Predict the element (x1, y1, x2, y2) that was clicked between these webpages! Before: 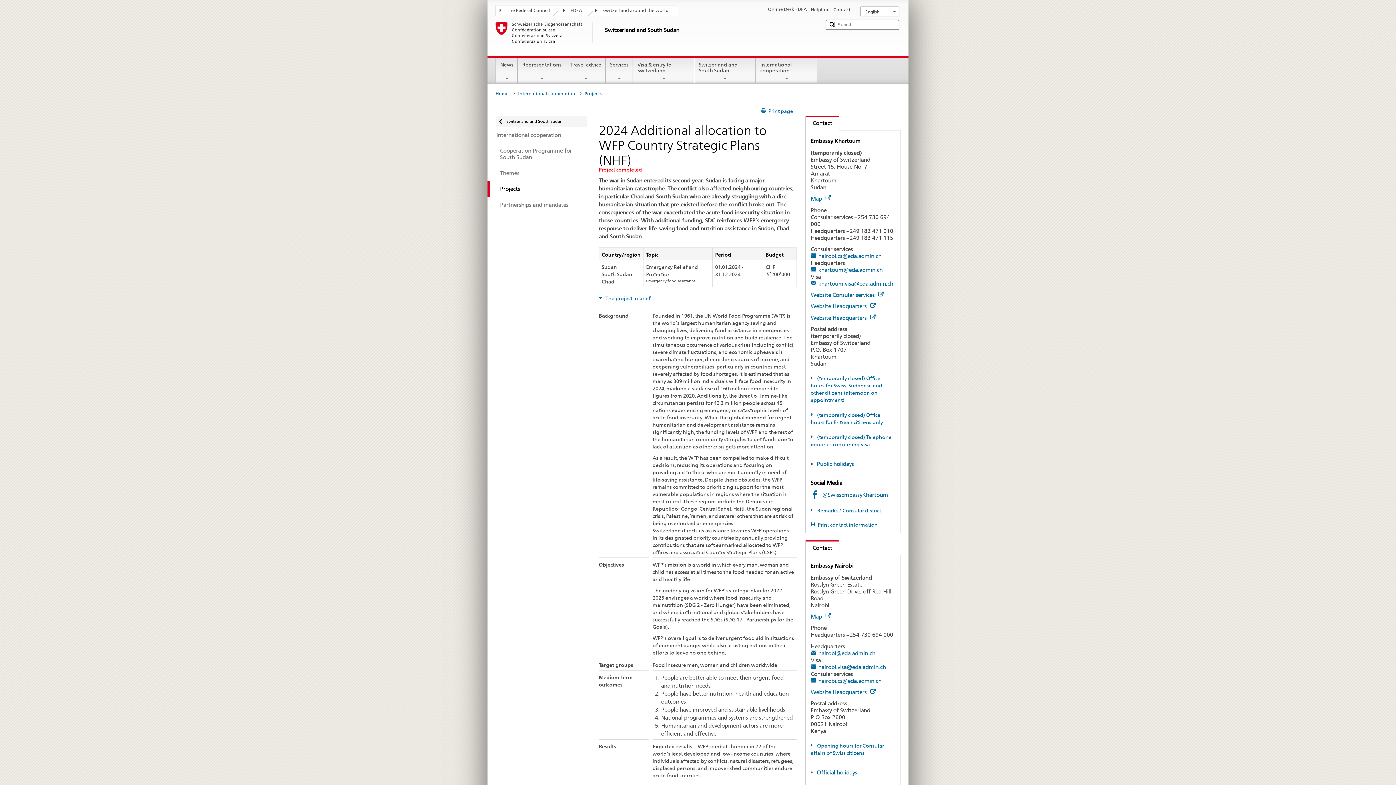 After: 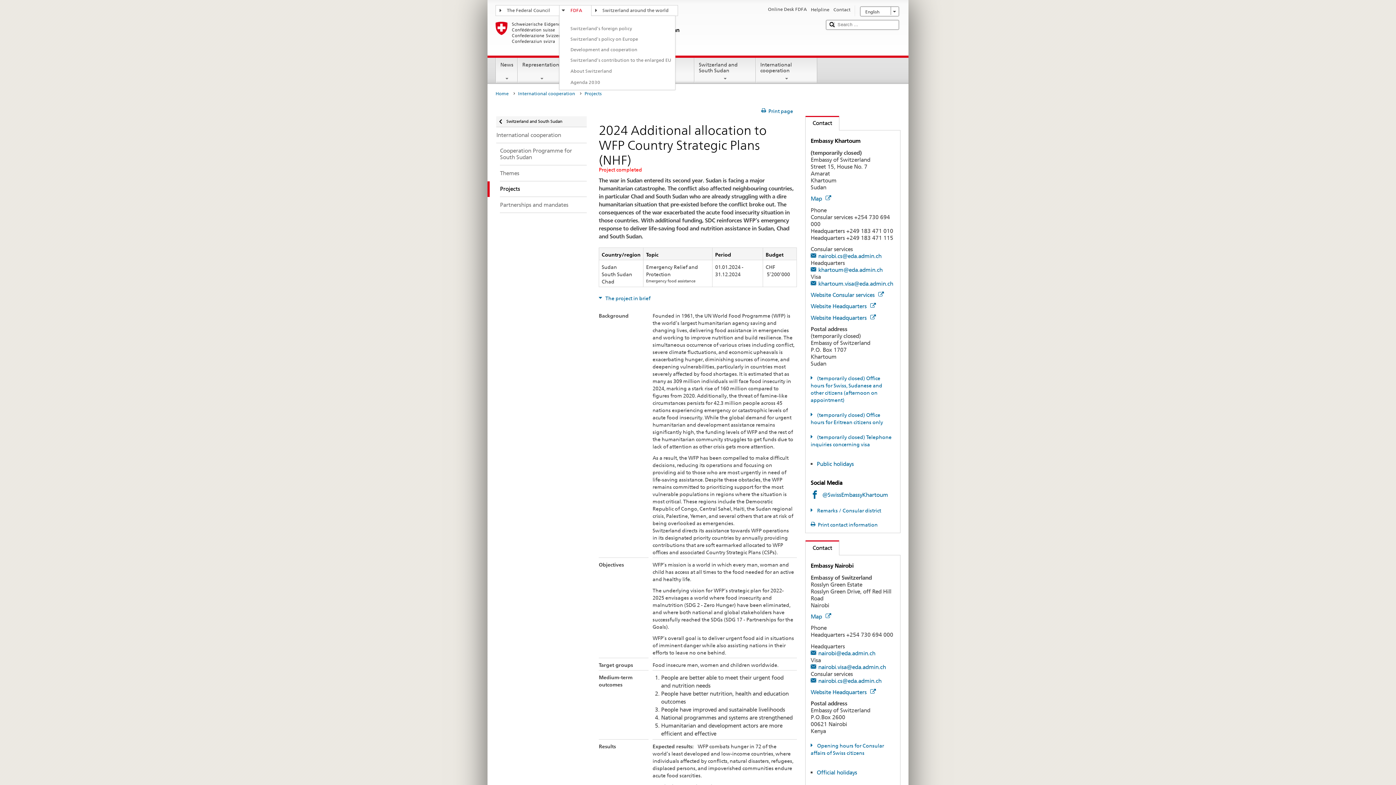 Action: bbox: (559, 5, 591, 14) label: FDFA